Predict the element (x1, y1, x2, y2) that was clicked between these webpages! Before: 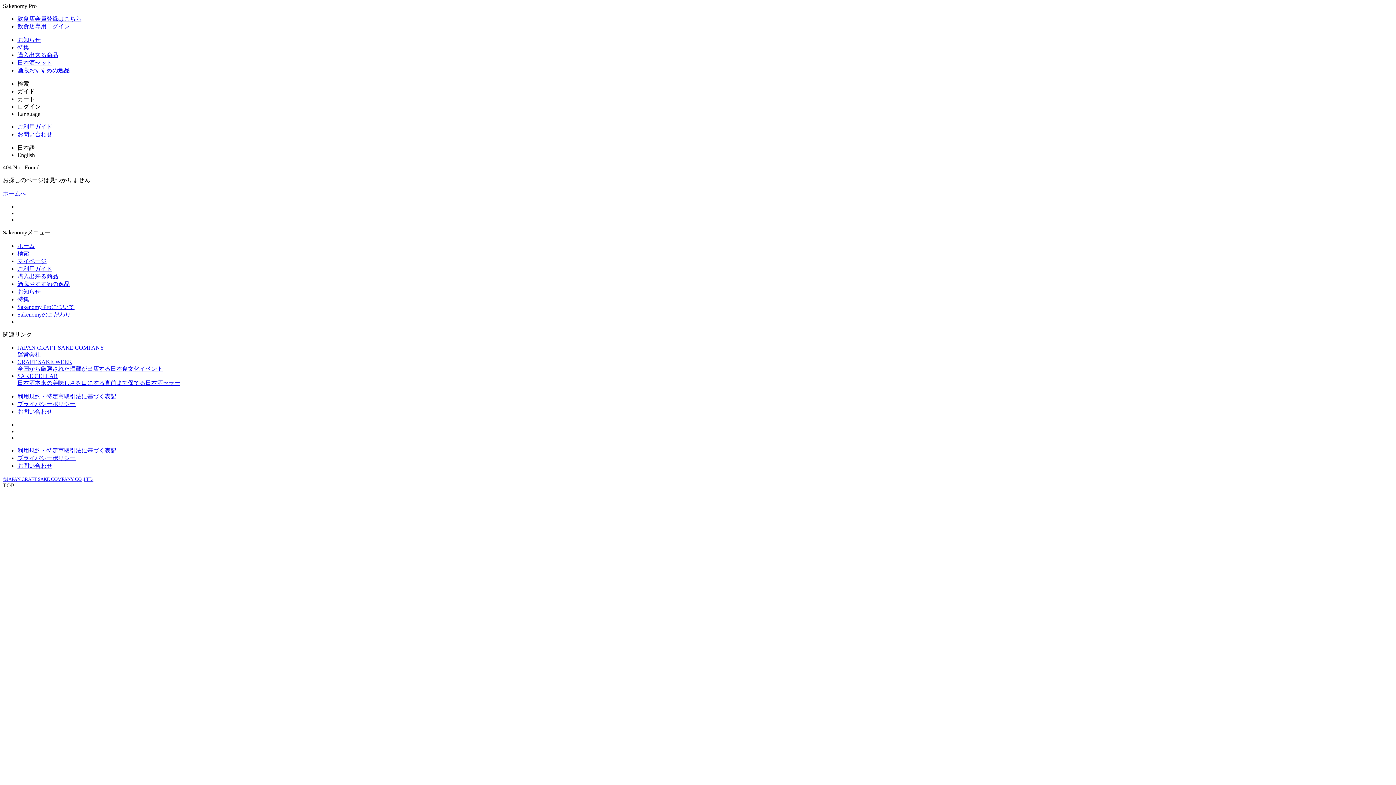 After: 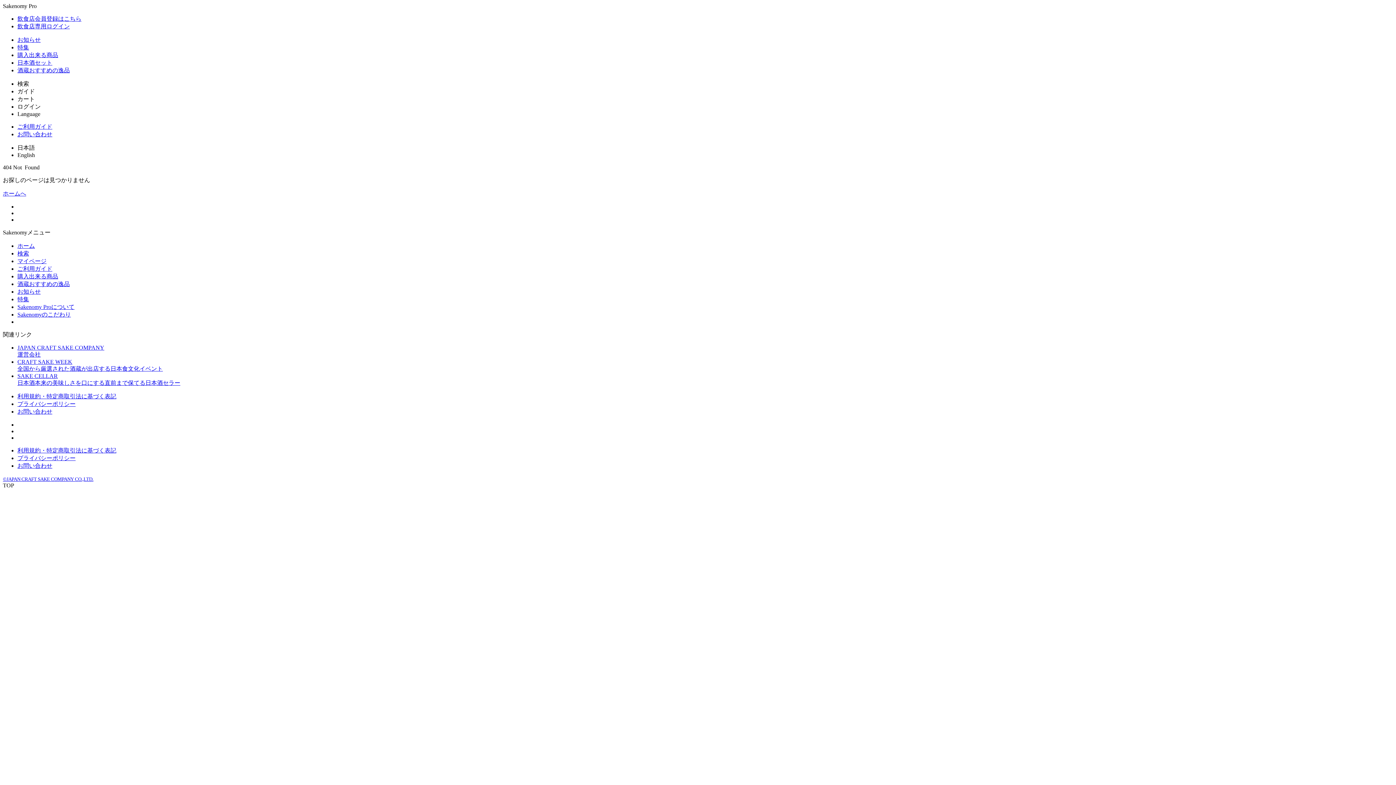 Action: label: ©JAPAN CRAFT SAKE COMPANY CO.,LTD. bbox: (2, 476, 93, 482)